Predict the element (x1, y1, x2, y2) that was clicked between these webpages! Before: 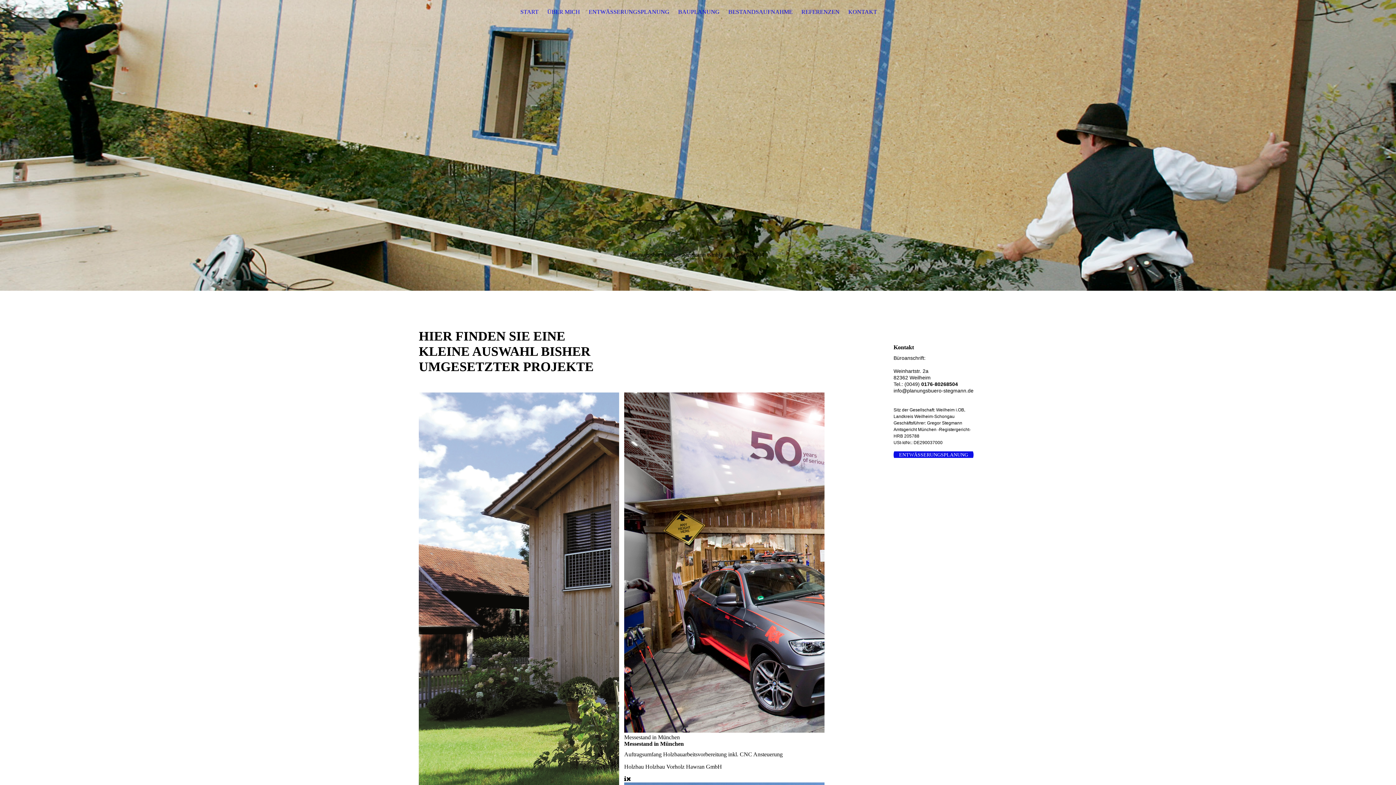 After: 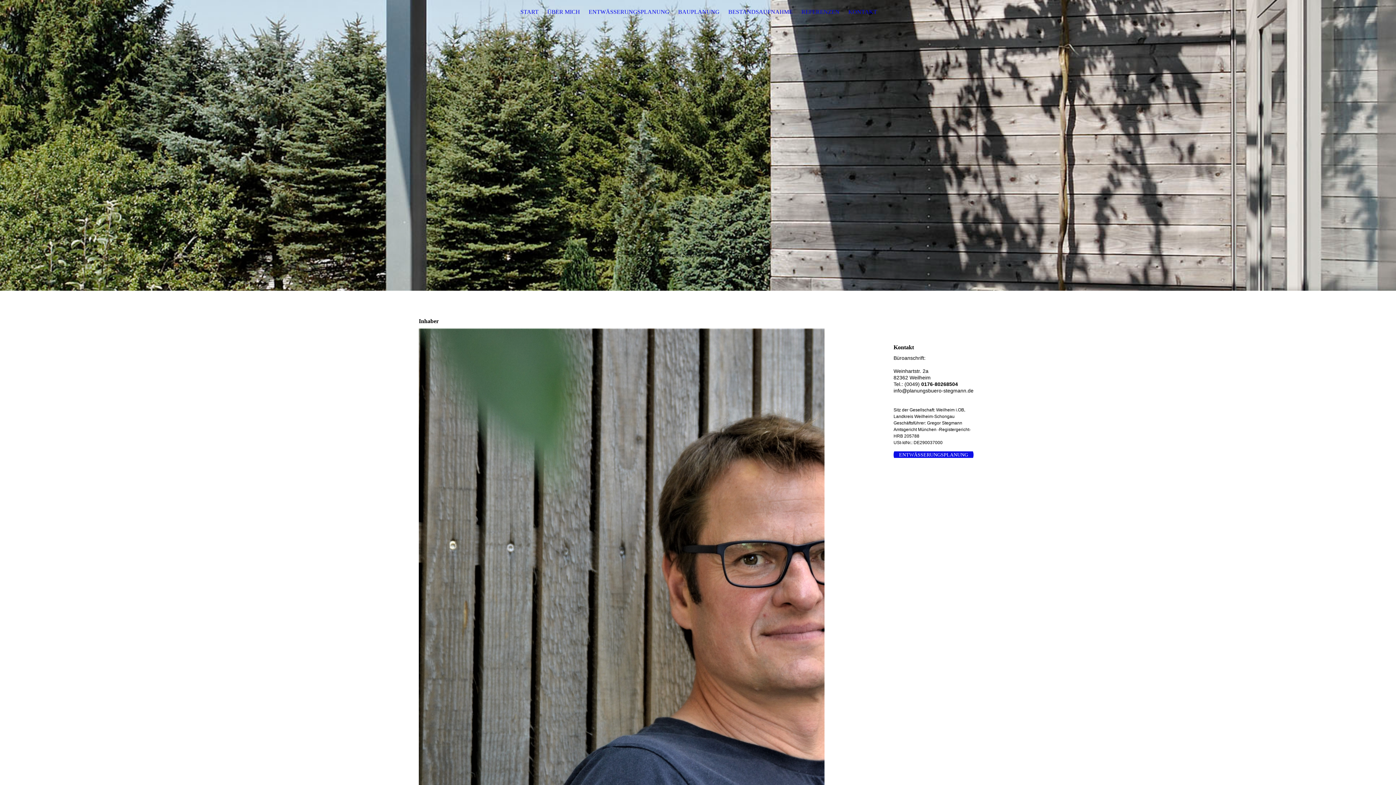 Action: label: ÜBER MICH bbox: (547, 8, 580, 14)